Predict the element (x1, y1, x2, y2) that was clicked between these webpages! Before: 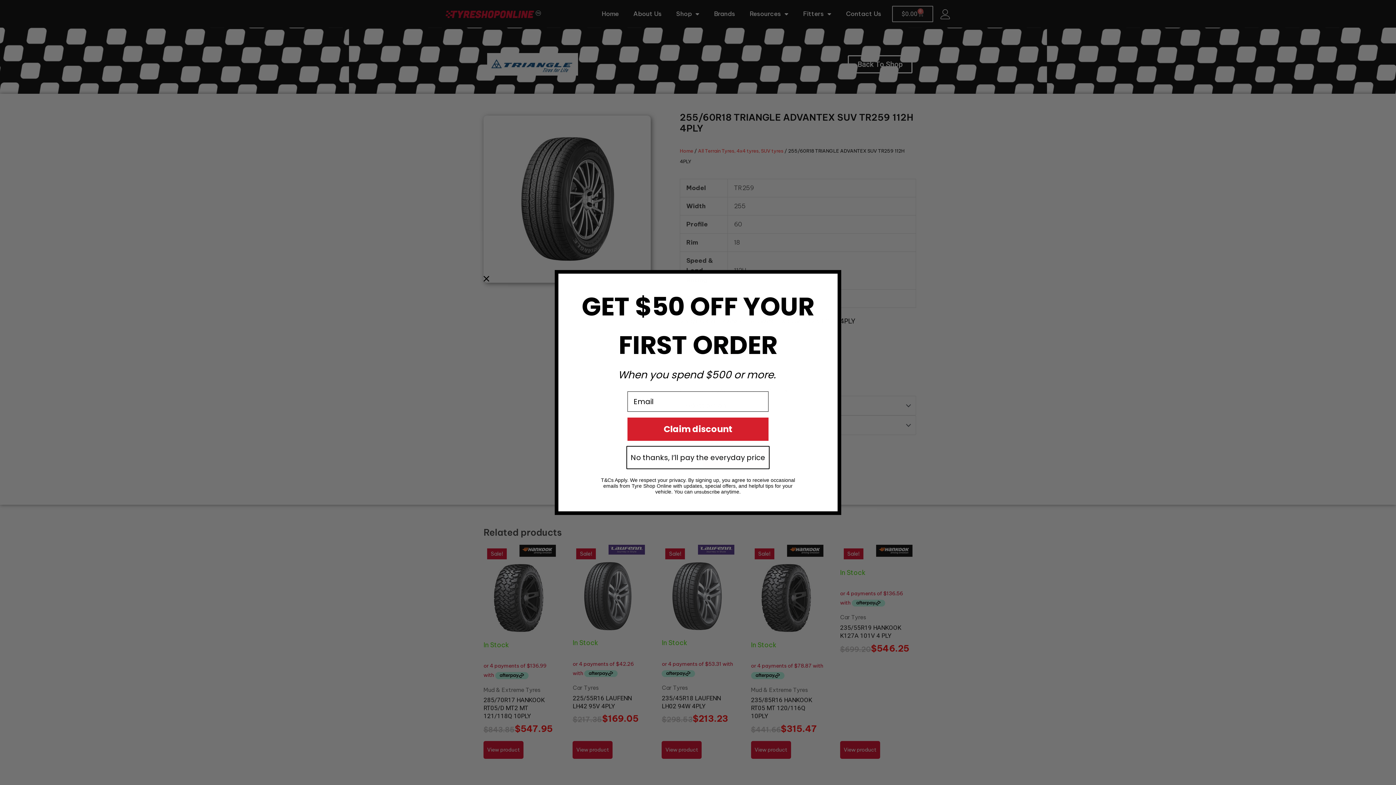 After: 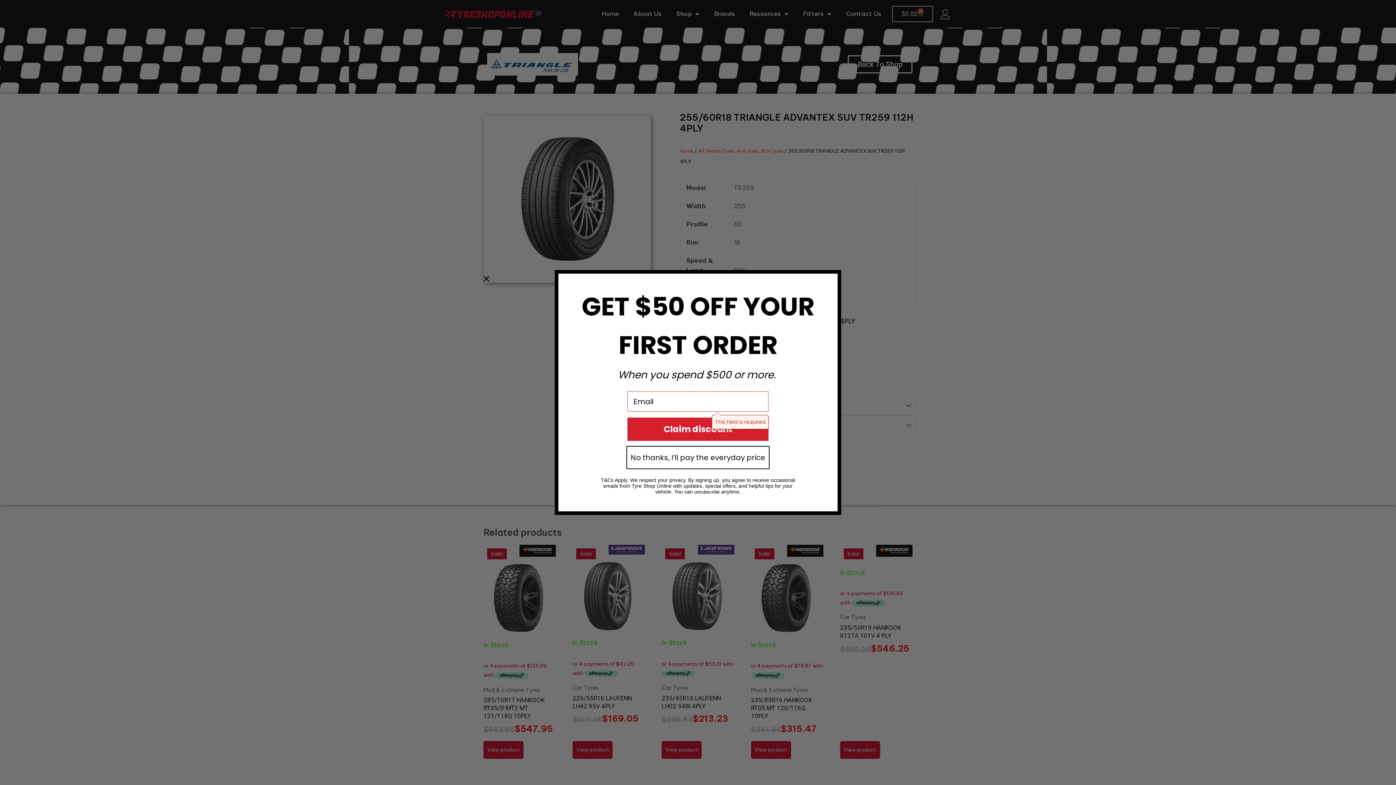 Action: label: Claim discount bbox: (627, 417, 768, 441)